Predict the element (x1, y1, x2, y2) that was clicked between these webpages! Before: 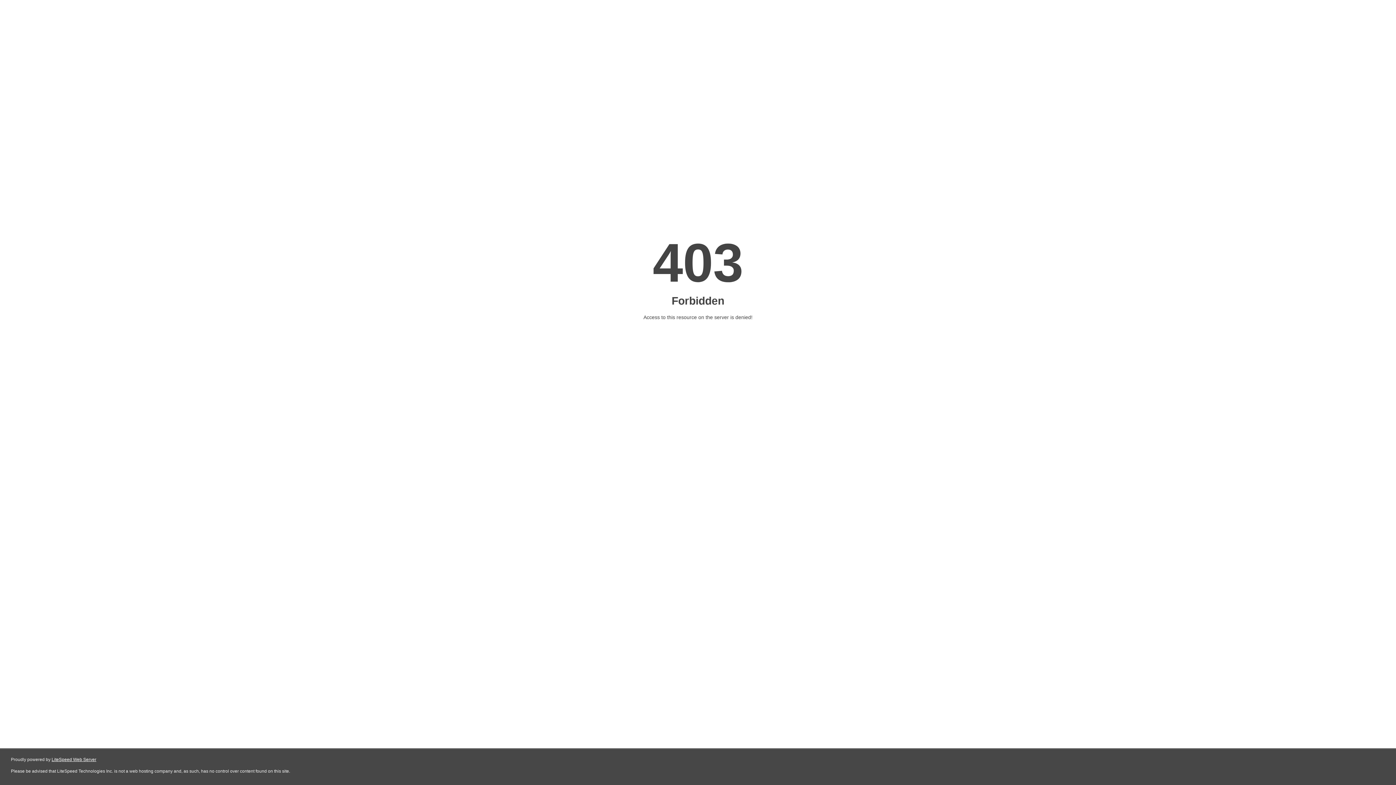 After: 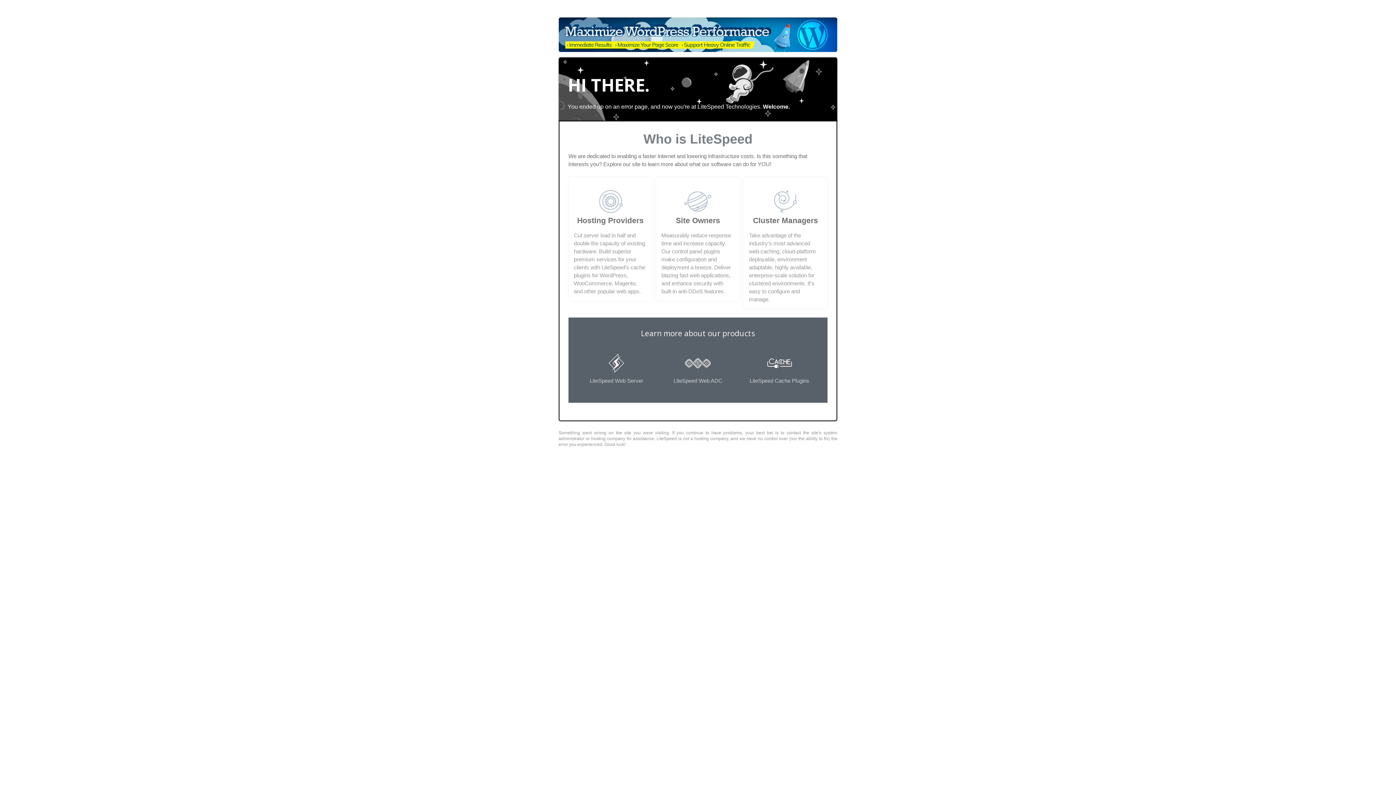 Action: bbox: (51, 757, 96, 762) label: LiteSpeed Web Server